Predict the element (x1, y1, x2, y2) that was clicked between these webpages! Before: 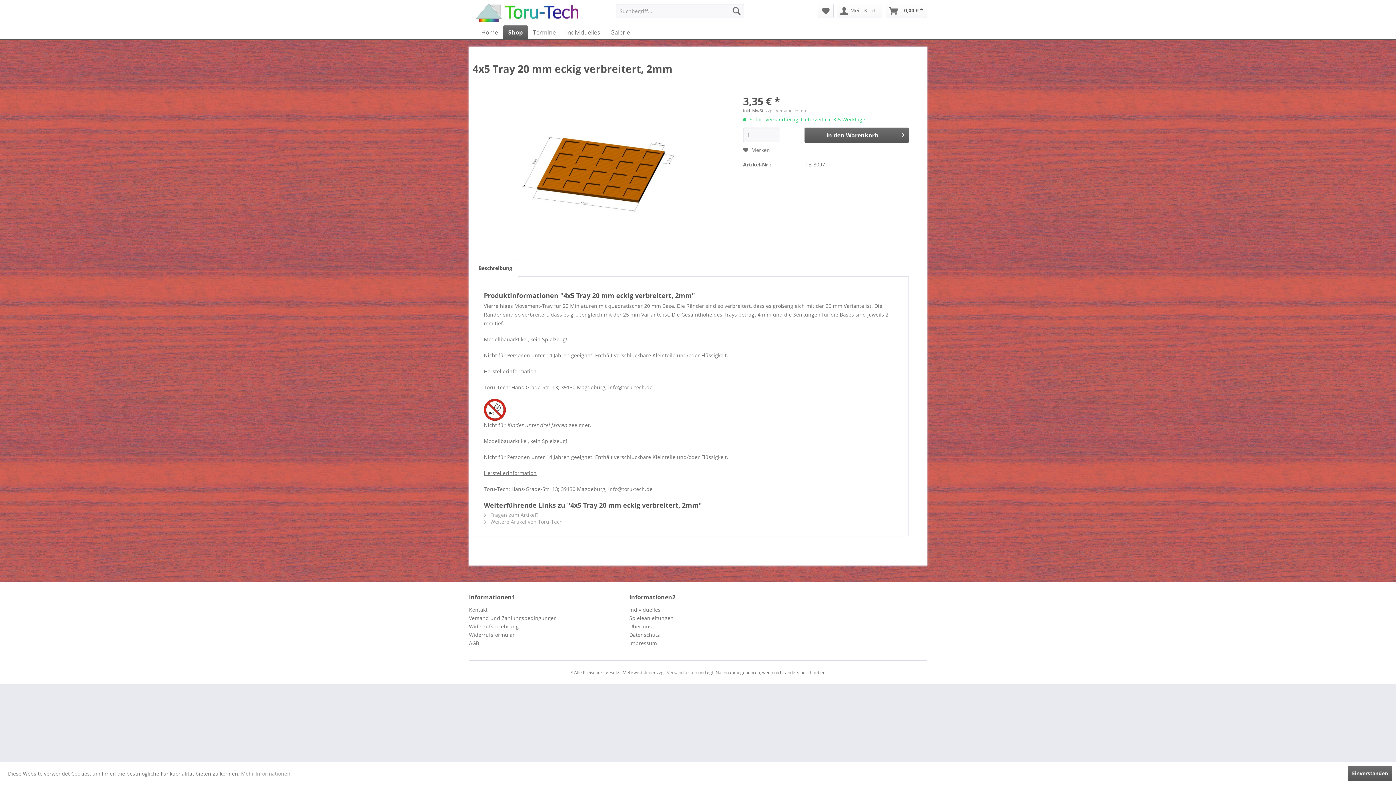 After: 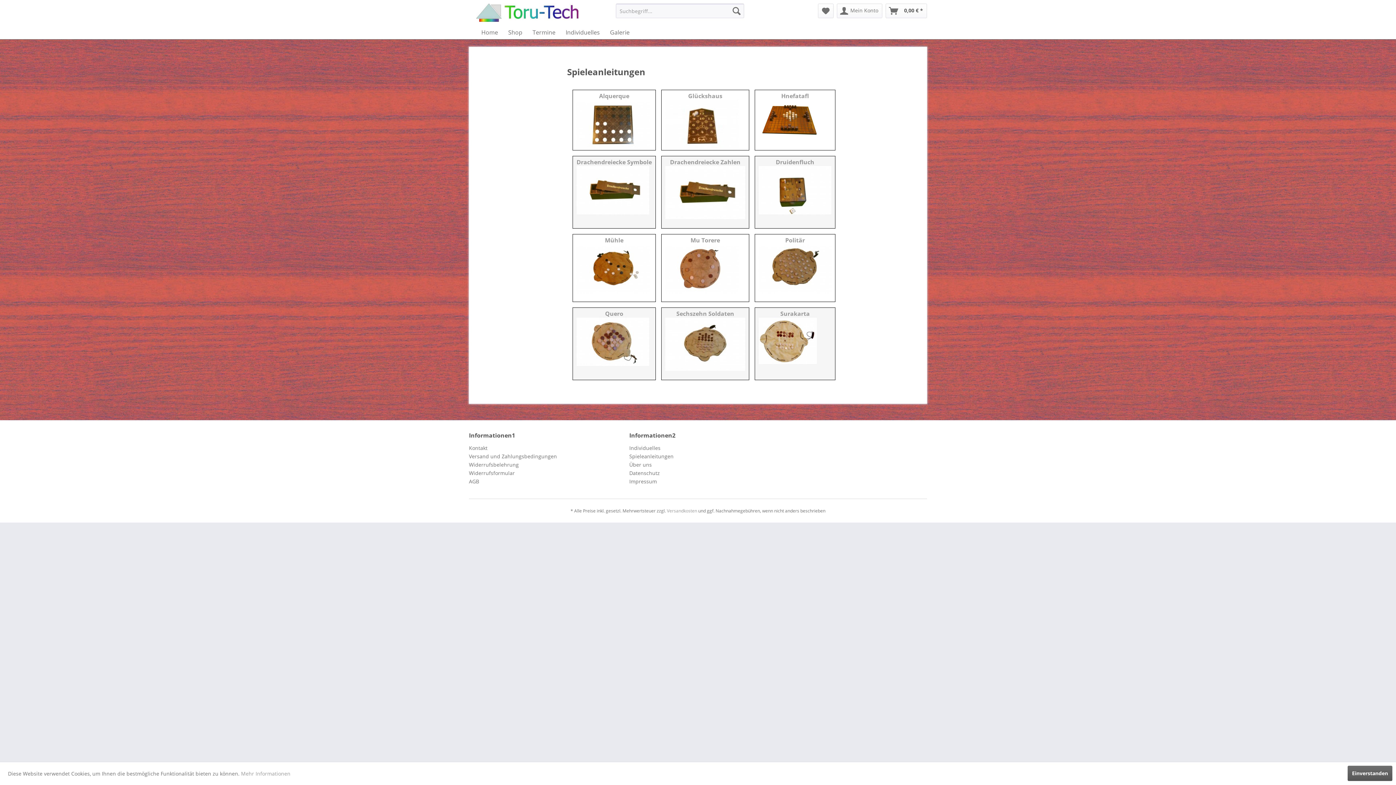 Action: label: Spieleanleitungen bbox: (629, 614, 786, 622)